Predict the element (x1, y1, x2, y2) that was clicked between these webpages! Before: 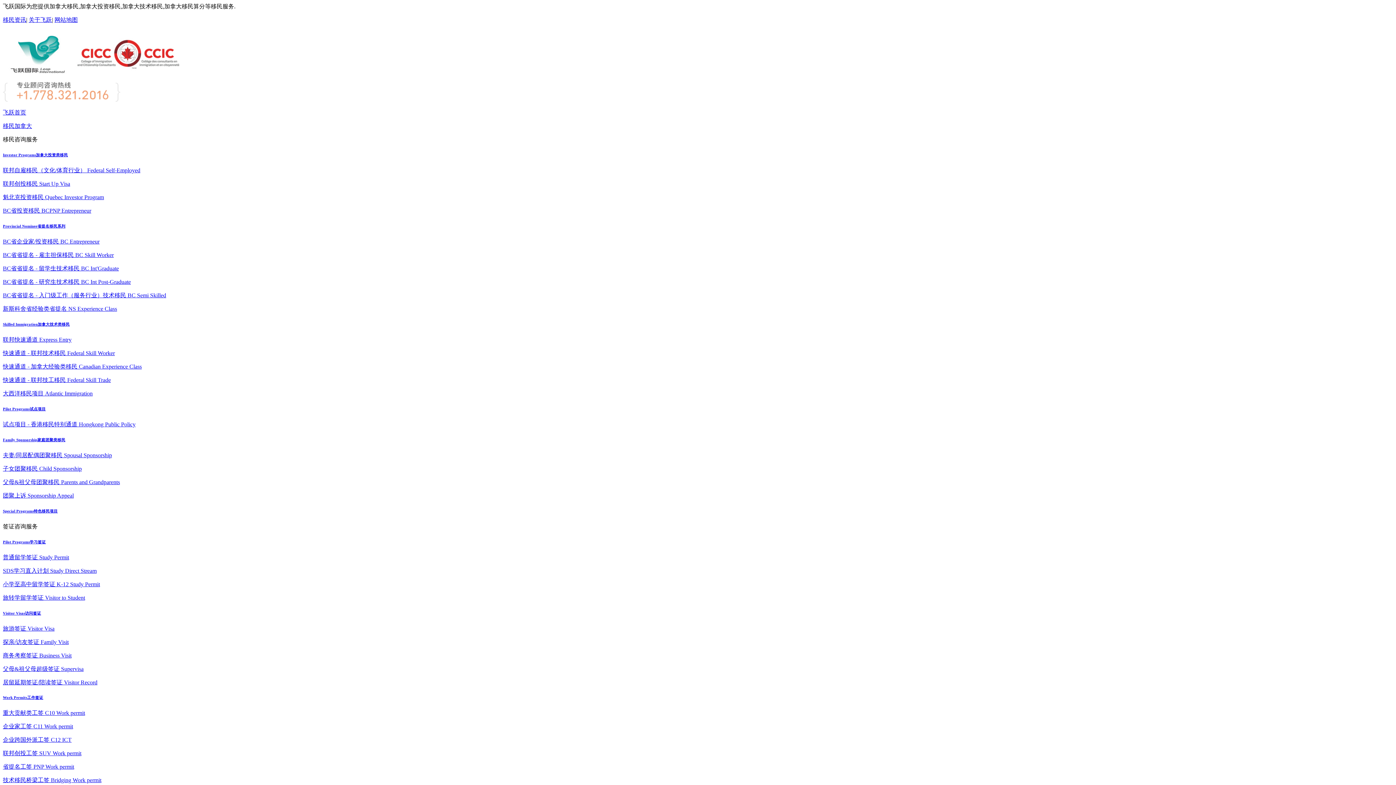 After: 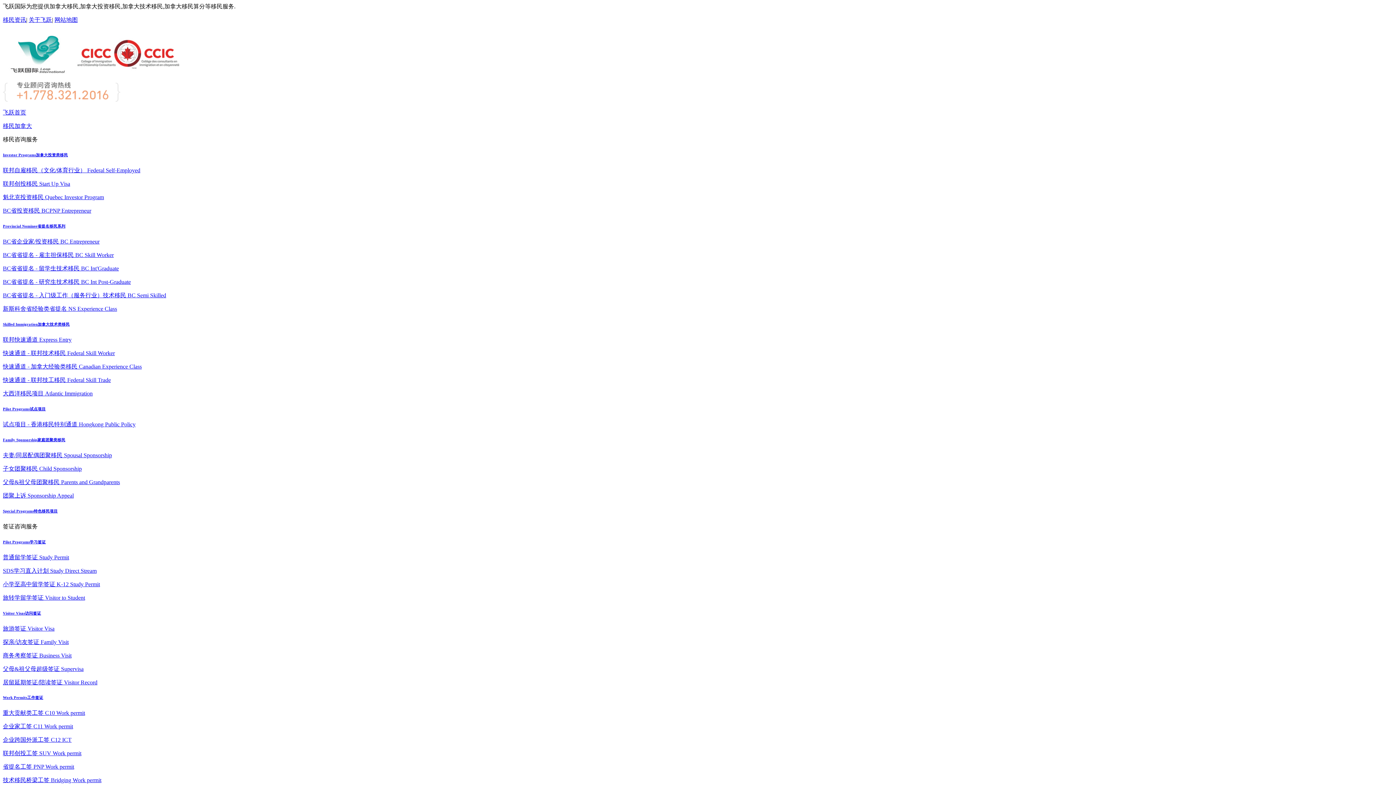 Action: label: BC省省提名 - 雇主担保移民 BC Skill Worker bbox: (2, 251, 113, 258)